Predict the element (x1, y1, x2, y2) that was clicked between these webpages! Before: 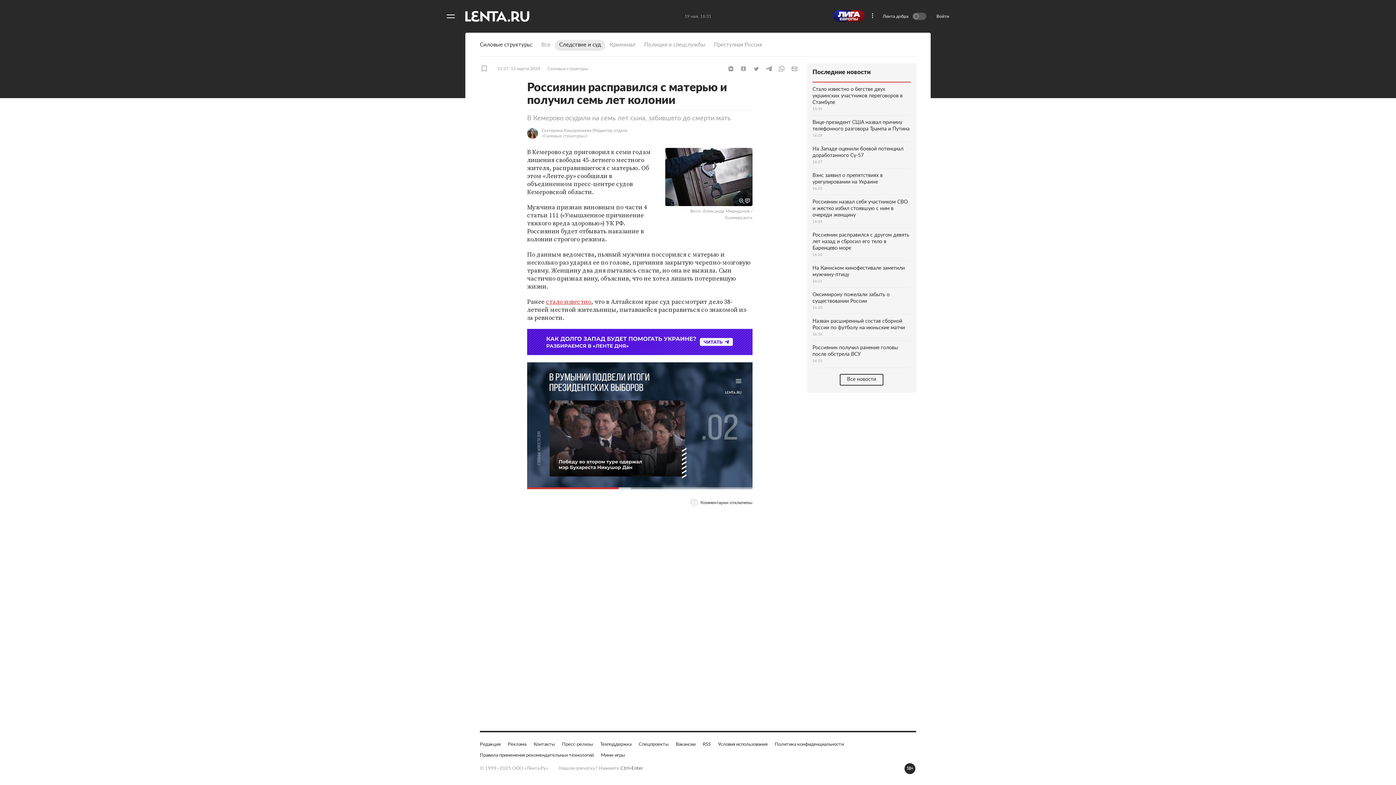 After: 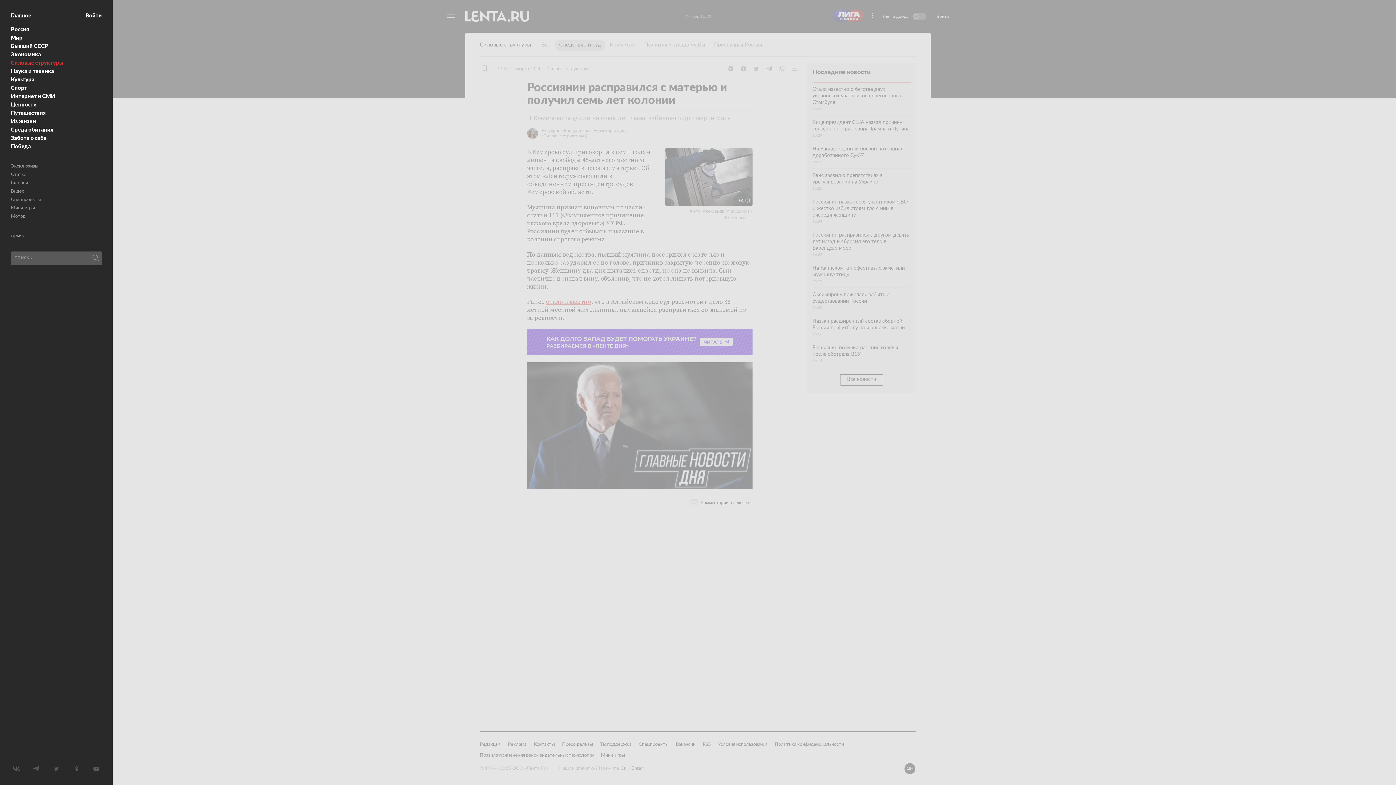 Action: label: Открыть меню bbox: (443, 9, 458, 23)